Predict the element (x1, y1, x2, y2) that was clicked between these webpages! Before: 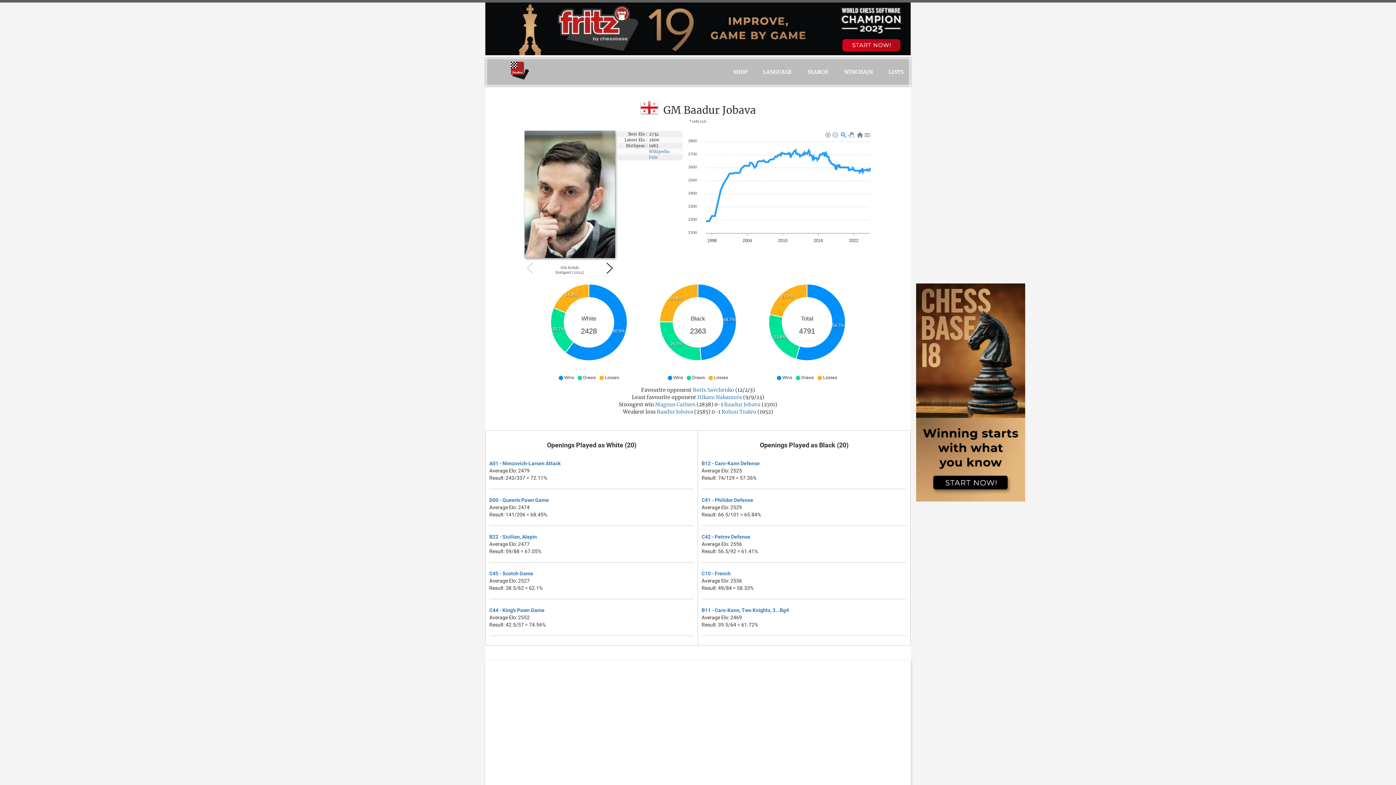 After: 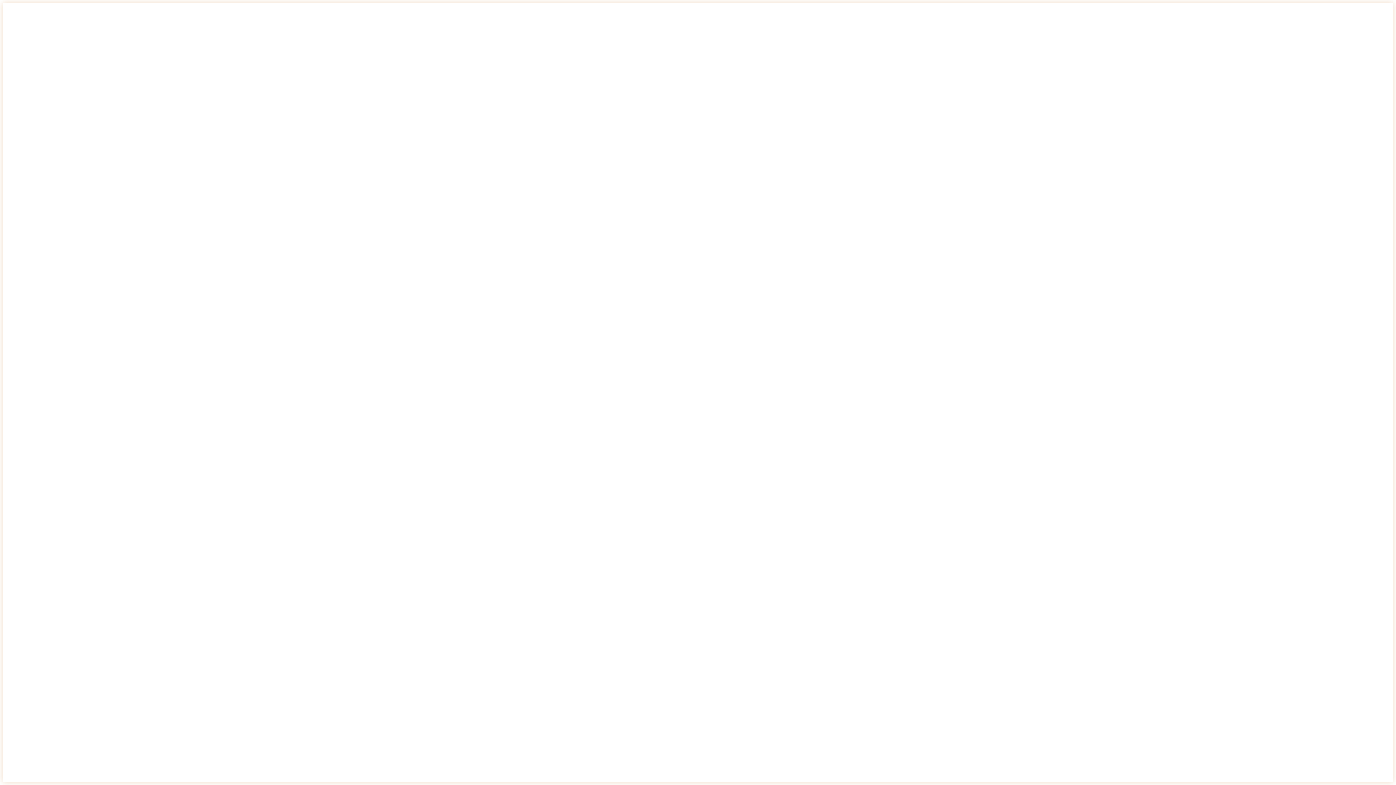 Action: label: B22 - Sicilian, Alapin bbox: (489, 534, 537, 539)